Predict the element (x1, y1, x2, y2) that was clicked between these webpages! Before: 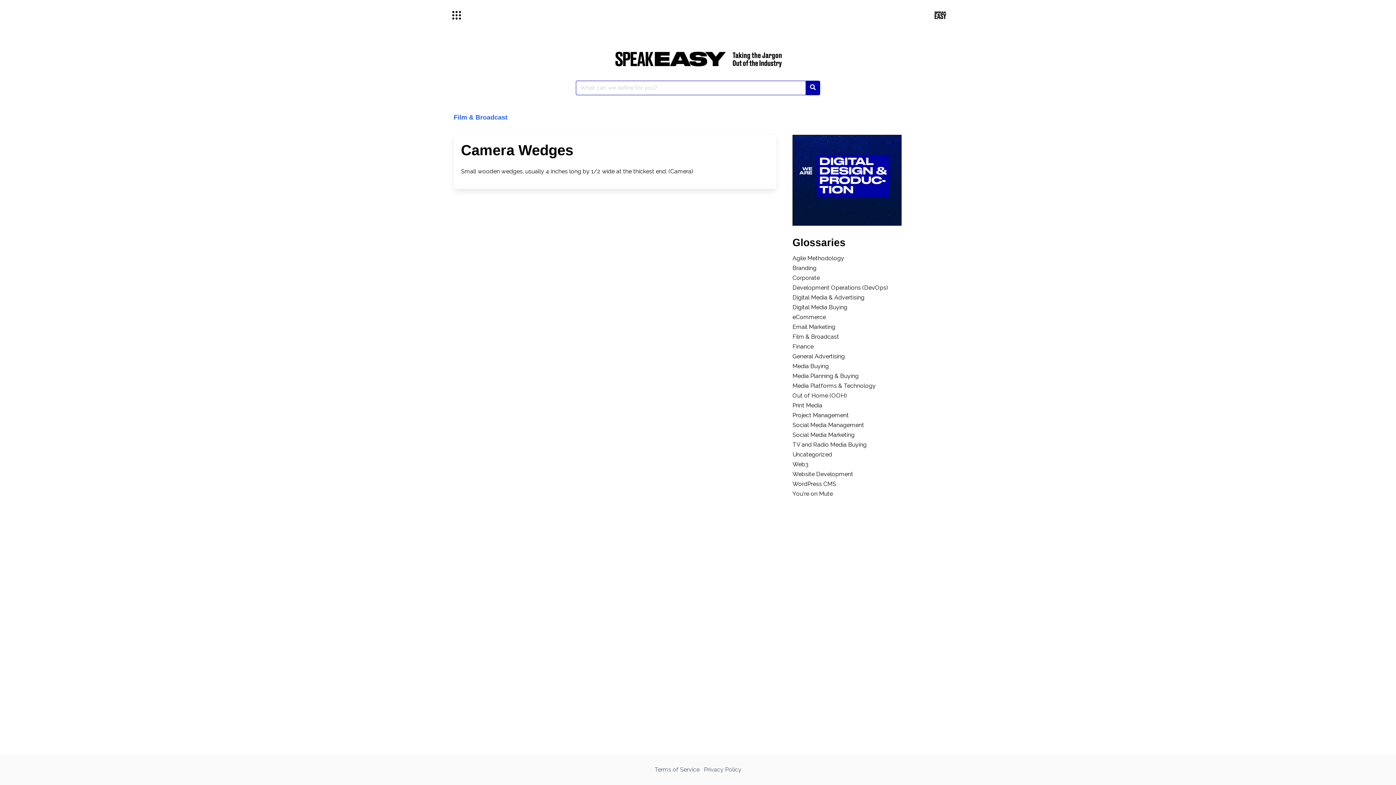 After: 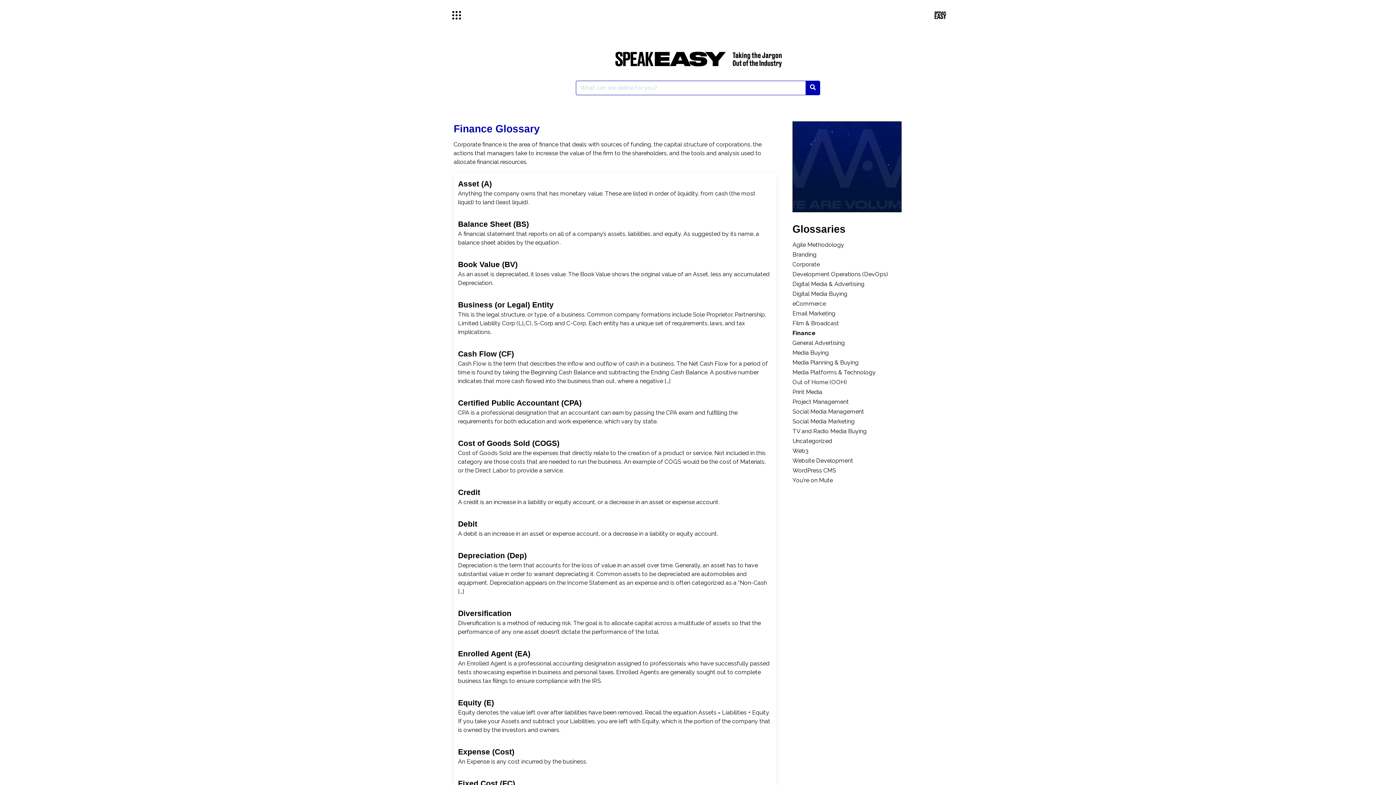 Action: label: Finance bbox: (792, 343, 813, 350)